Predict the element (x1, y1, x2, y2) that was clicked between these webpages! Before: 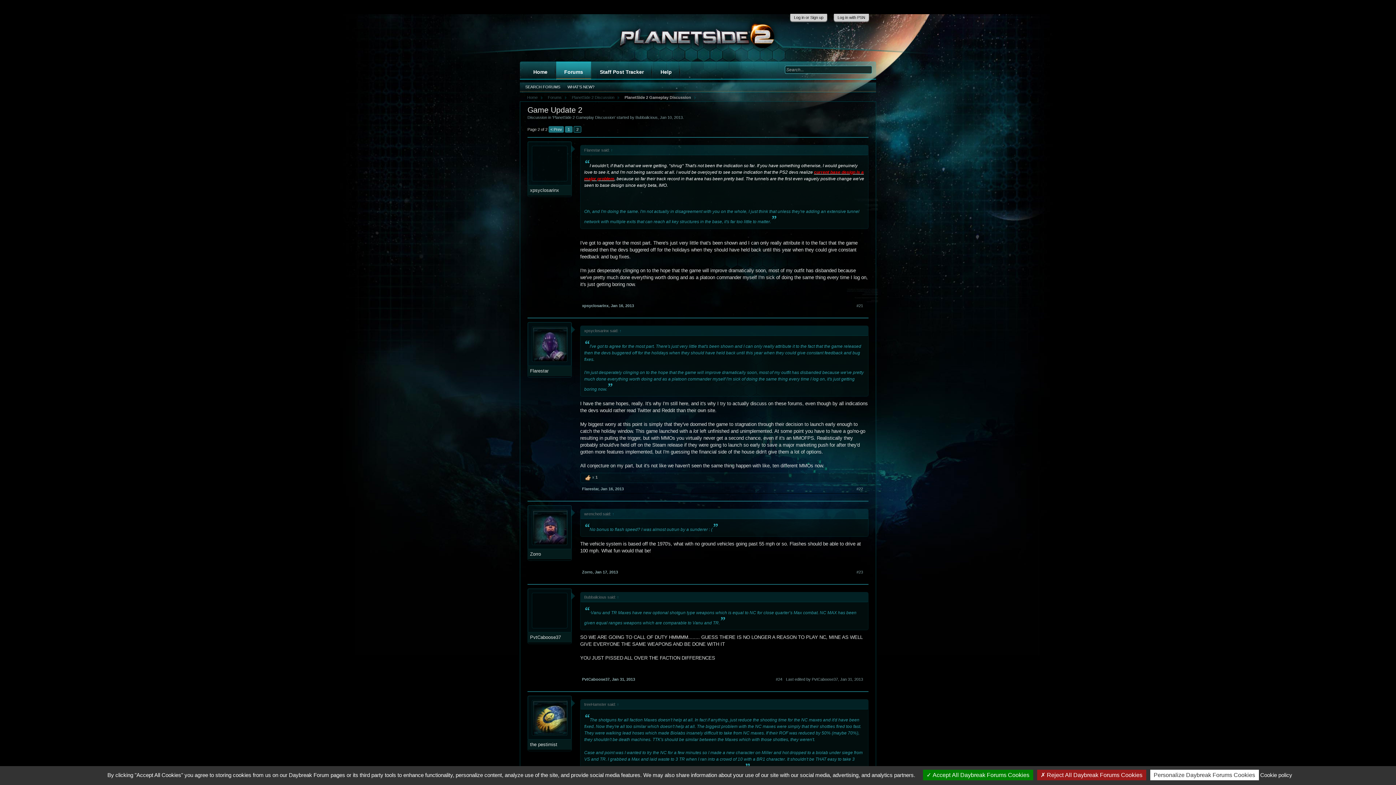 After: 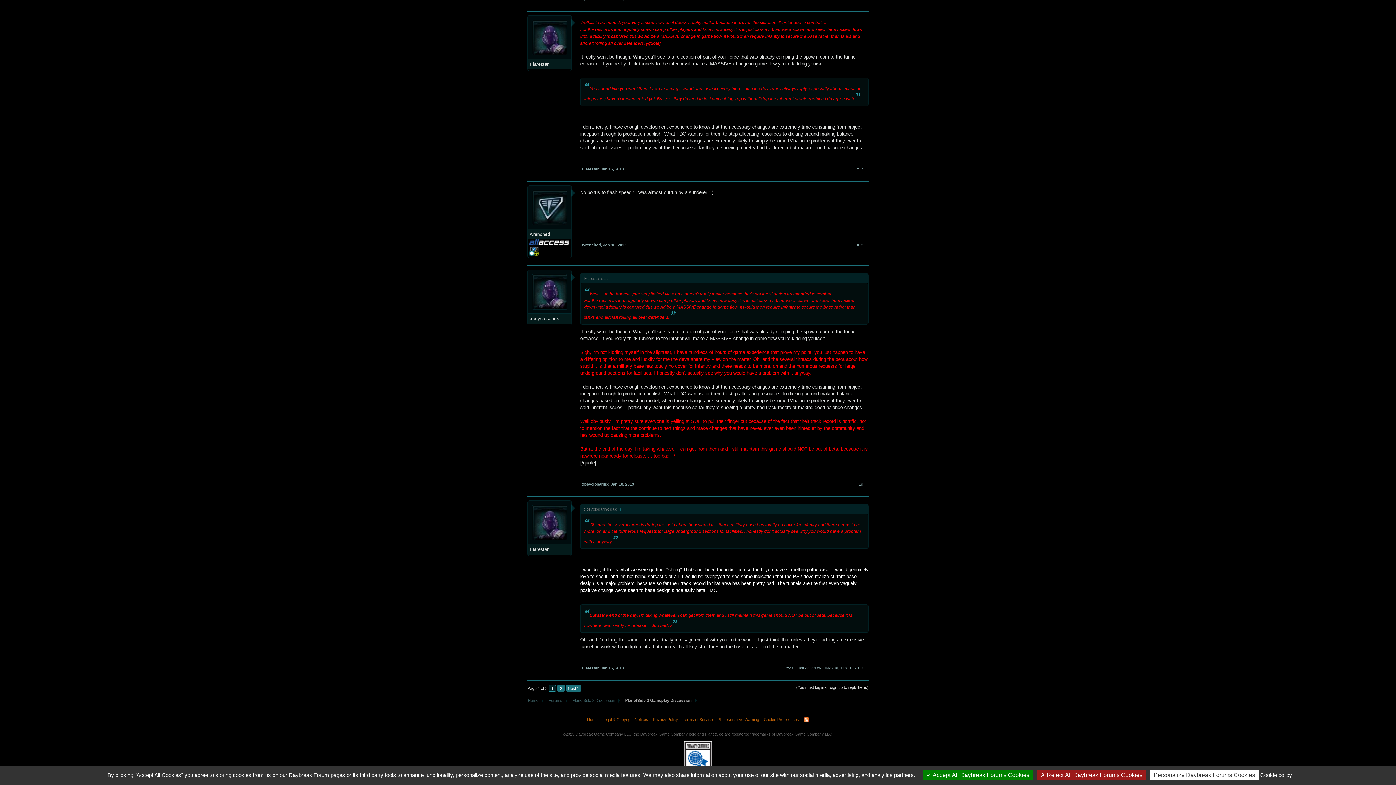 Action: label: ↑ bbox: (611, 512, 615, 516)